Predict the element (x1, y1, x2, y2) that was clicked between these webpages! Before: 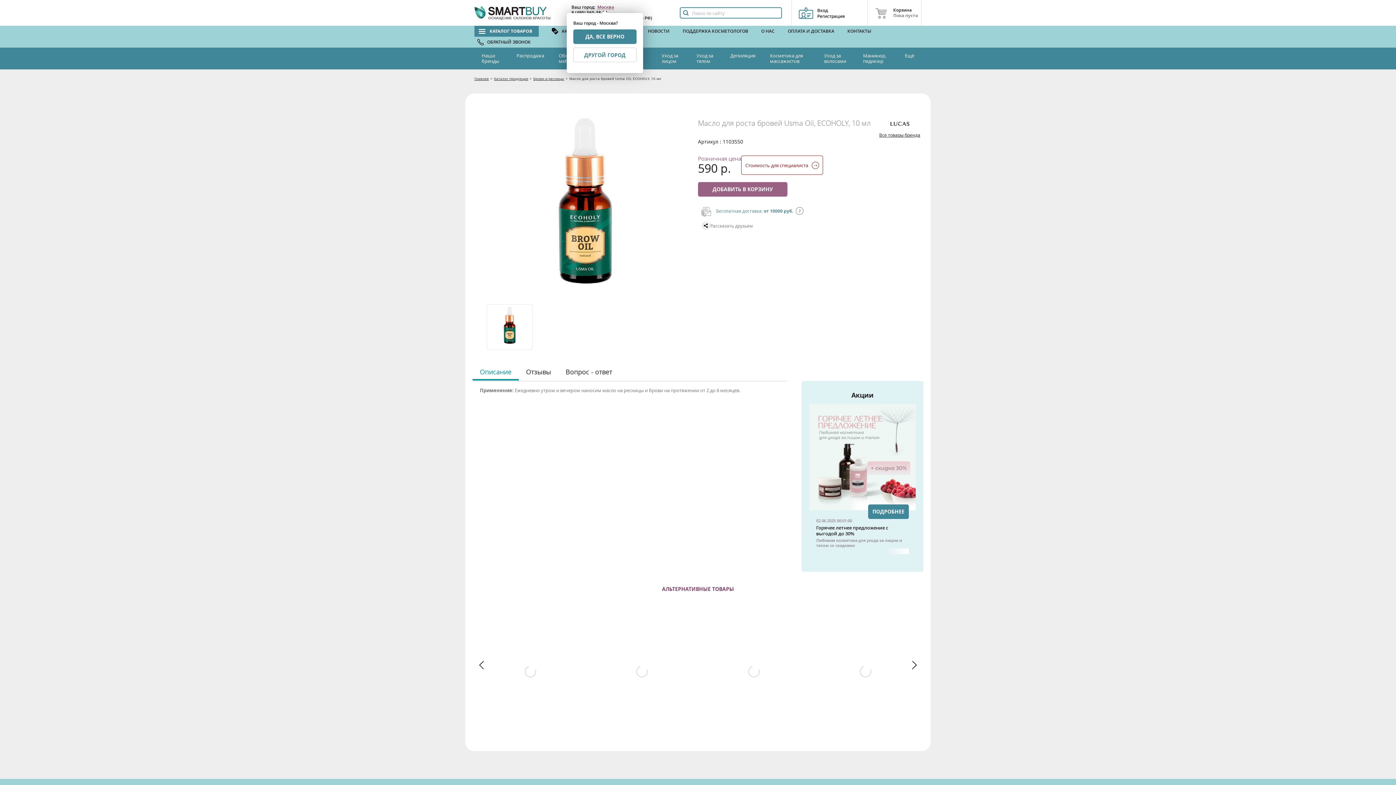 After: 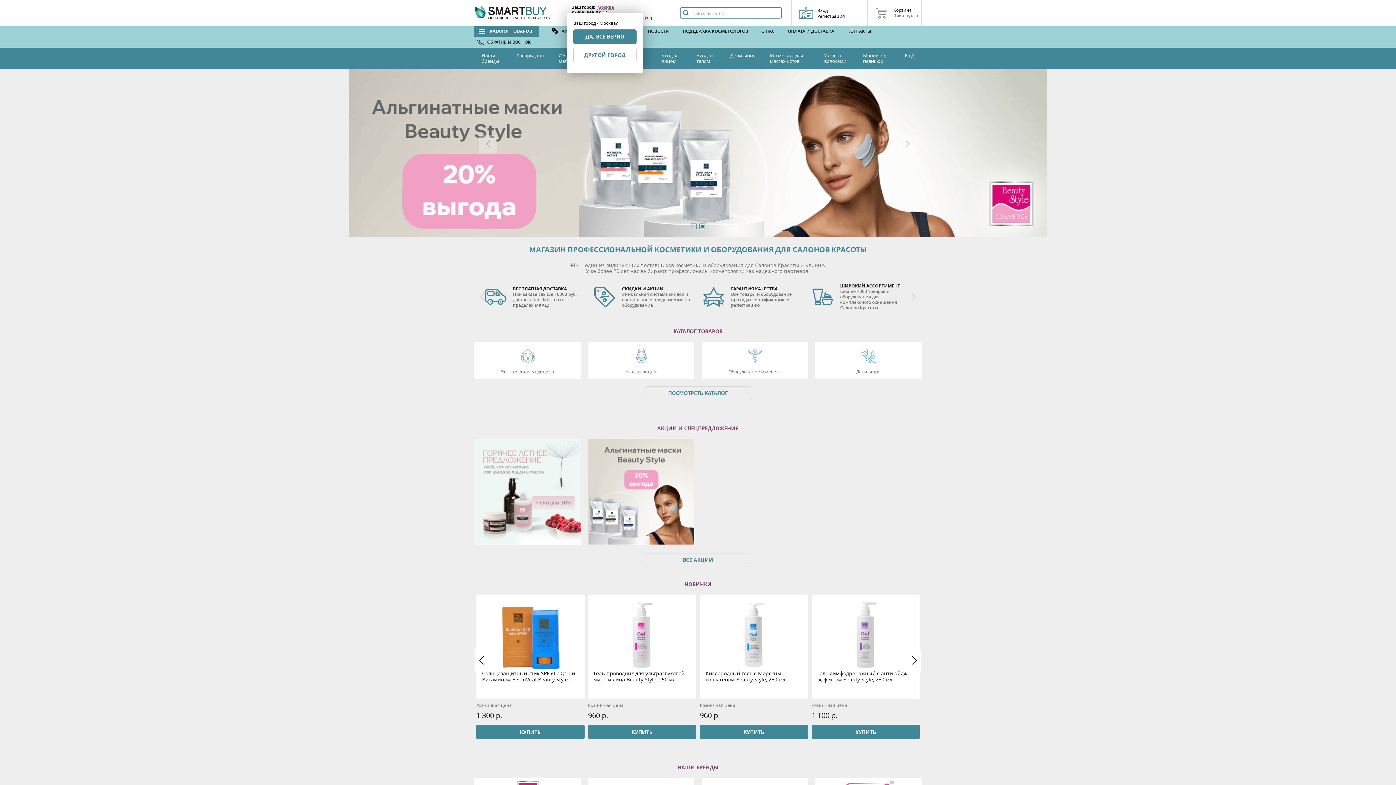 Action: label: Главная bbox: (474, 76, 489, 81)